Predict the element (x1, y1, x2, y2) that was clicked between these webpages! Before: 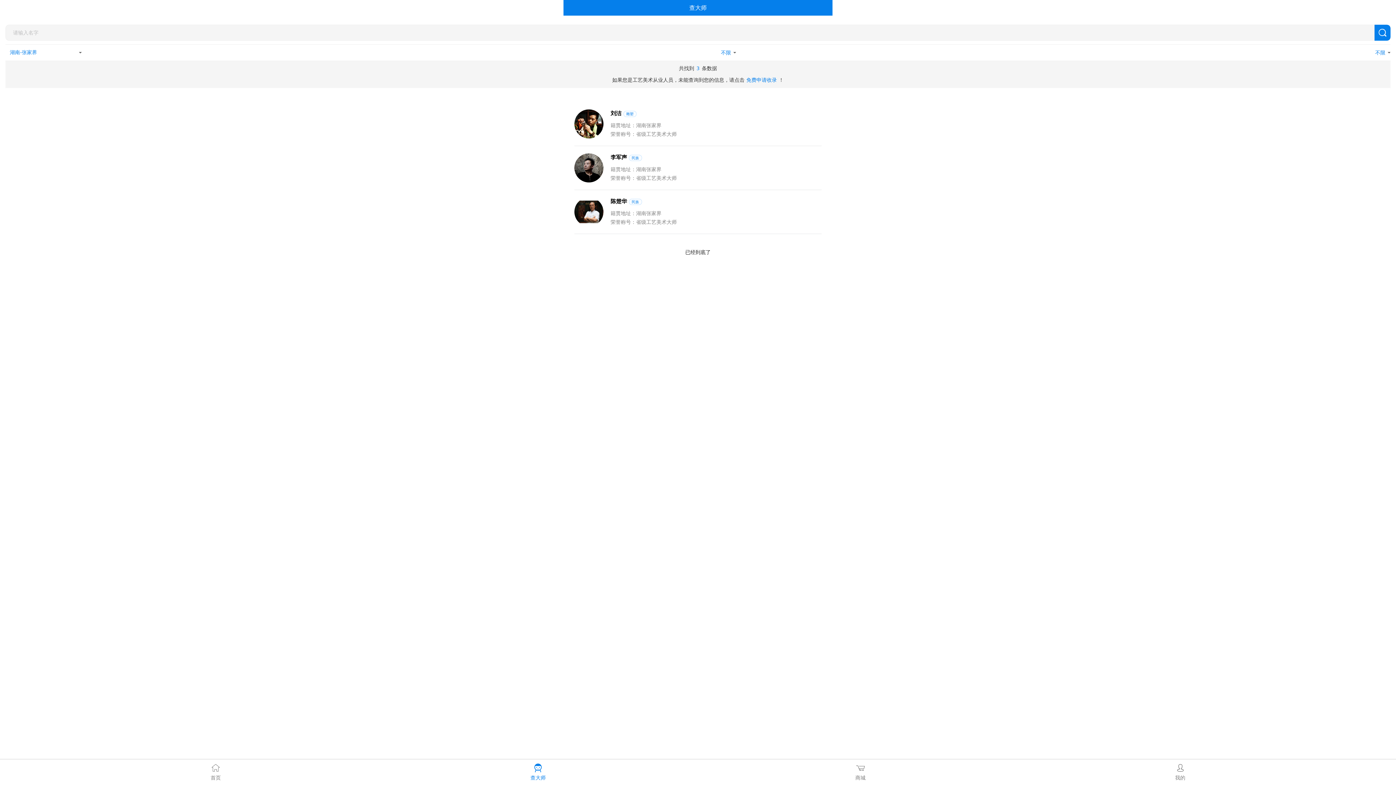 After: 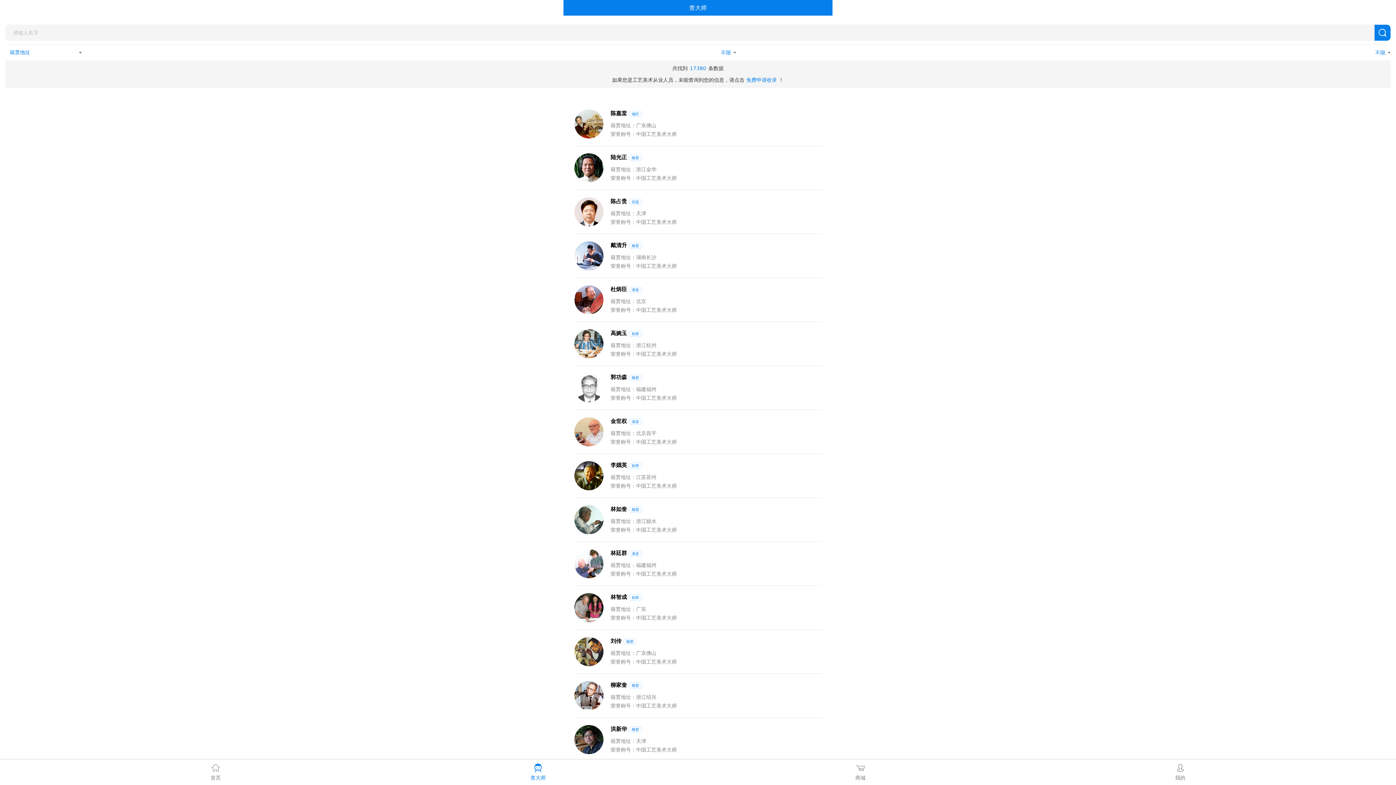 Action: label: 查大师 bbox: (530, 763, 545, 781)